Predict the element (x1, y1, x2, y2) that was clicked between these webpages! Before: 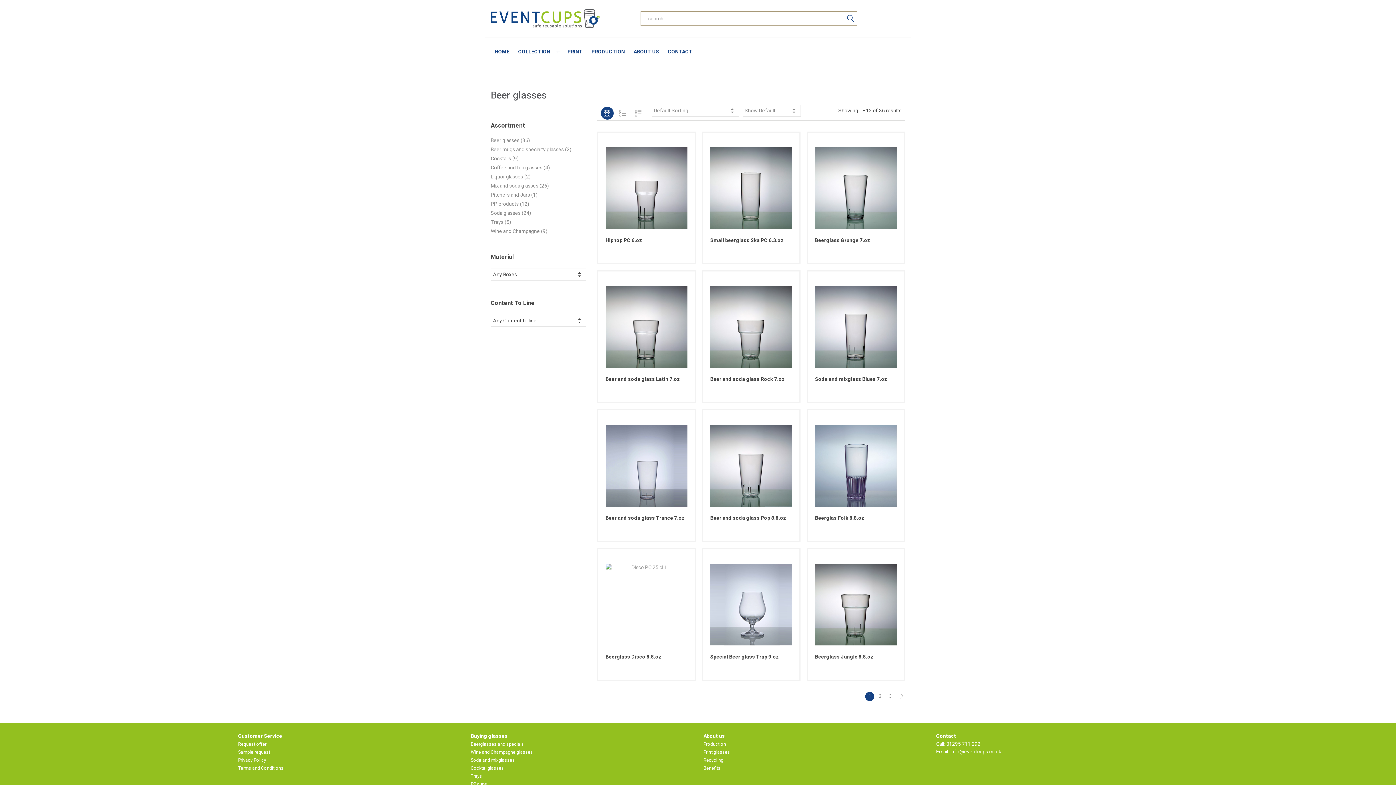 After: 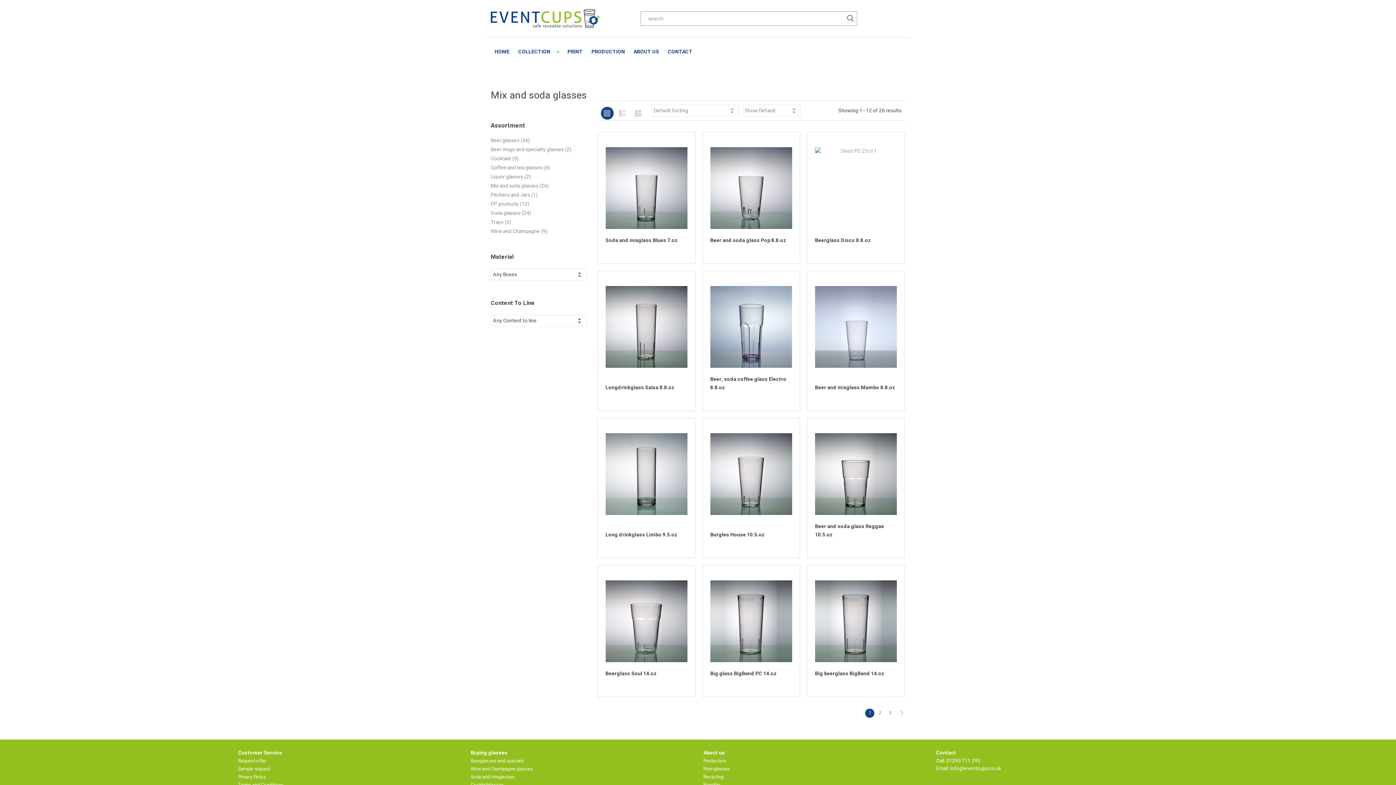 Action: bbox: (490, 182, 538, 189) label: Mix and soda glasses